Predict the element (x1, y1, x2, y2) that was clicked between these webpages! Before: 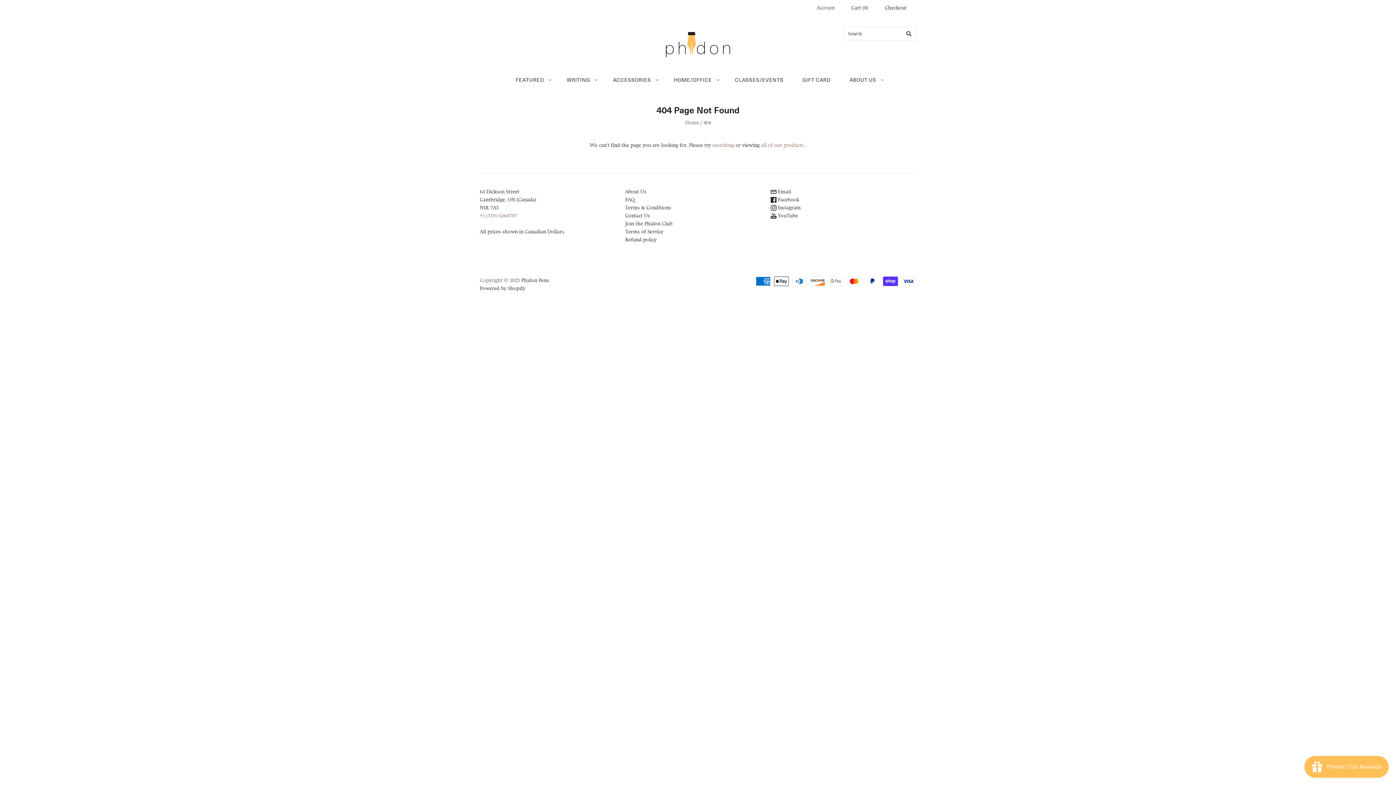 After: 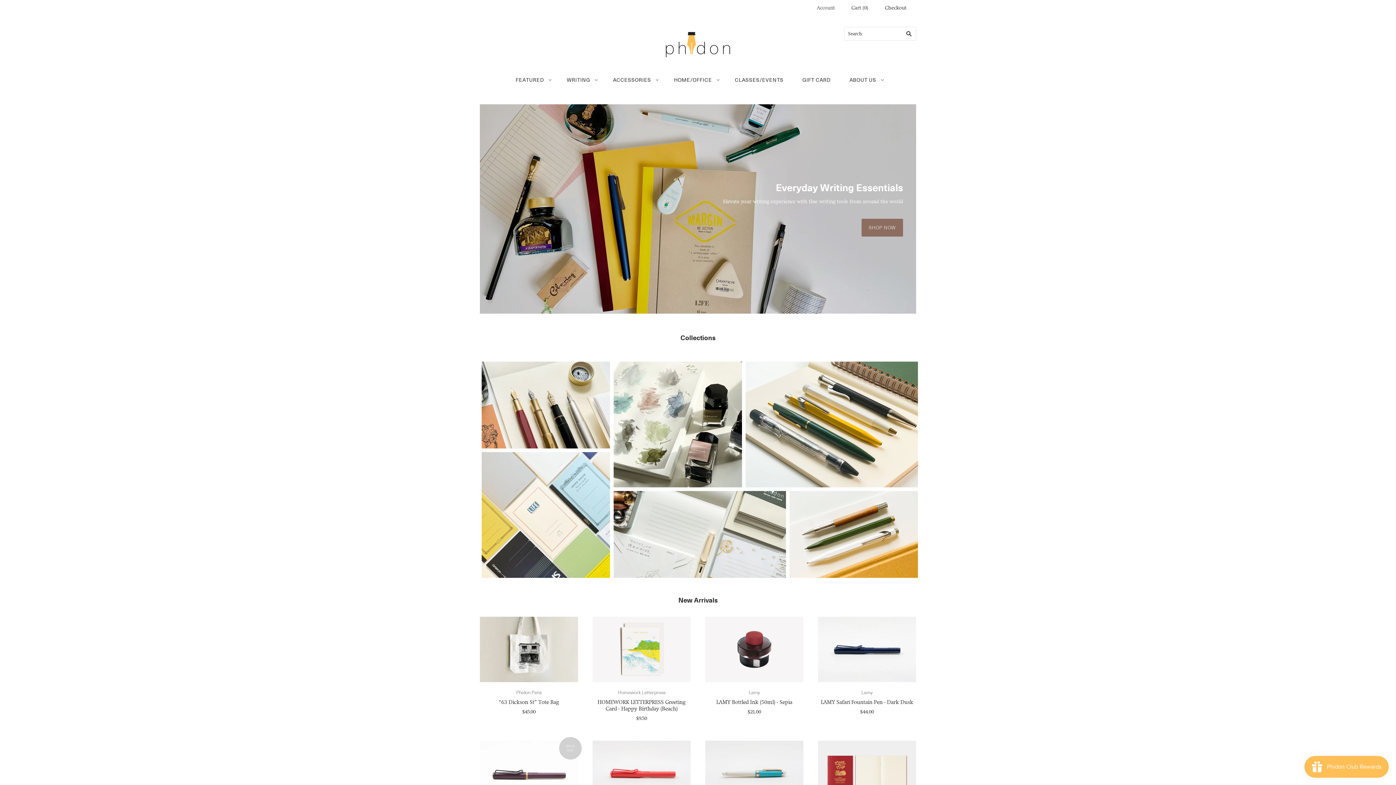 Action: bbox: (521, 277, 549, 283) label: Phidon Pens